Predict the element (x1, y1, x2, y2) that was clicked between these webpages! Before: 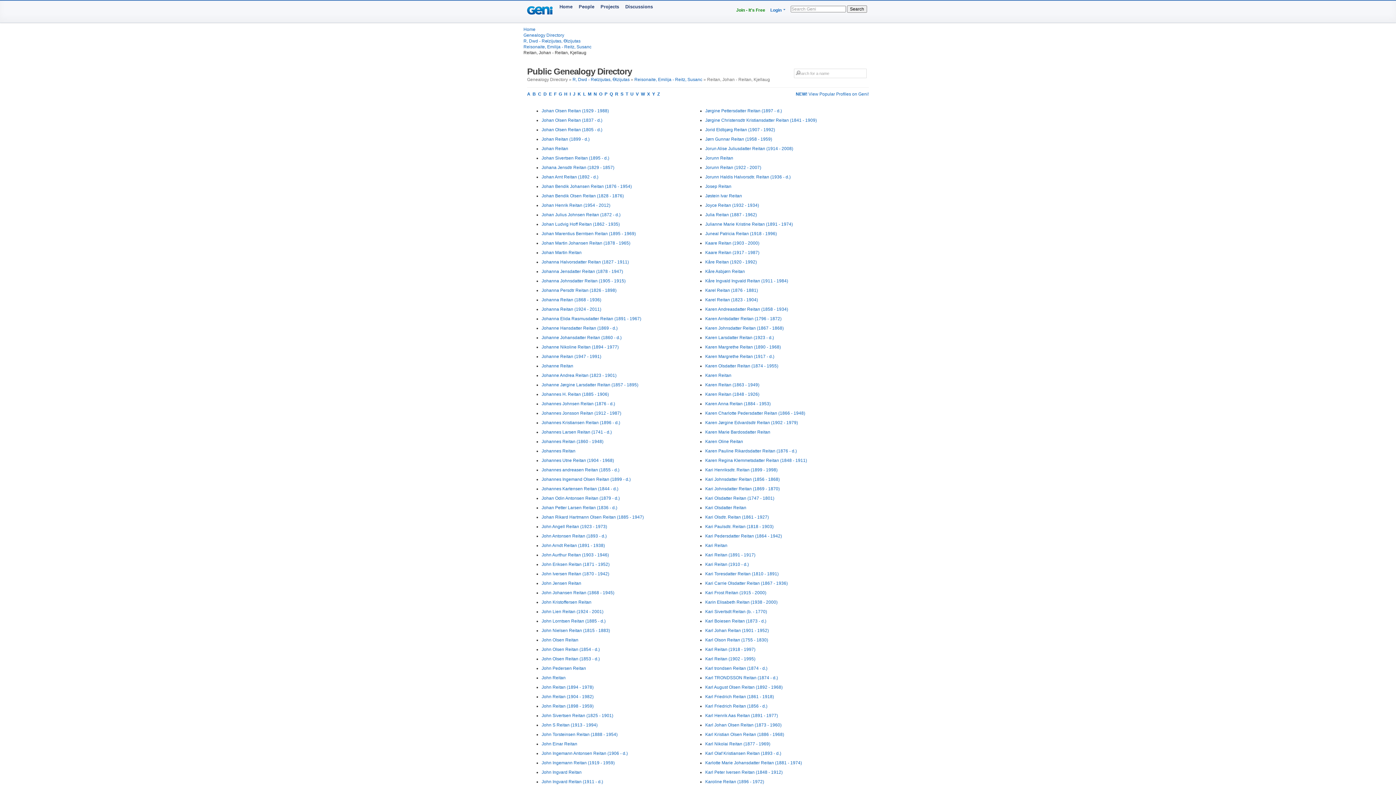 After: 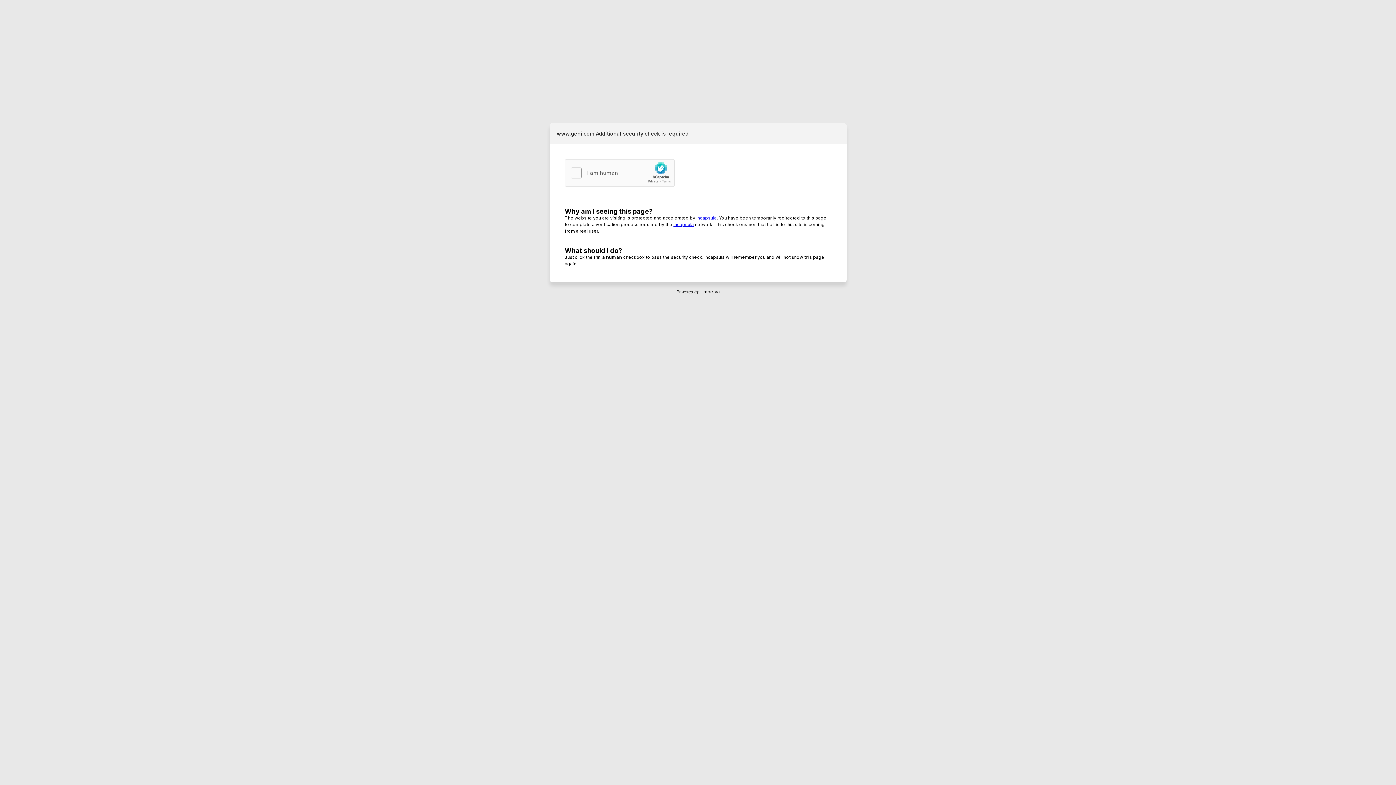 Action: bbox: (541, 685, 593, 690) label: John Reitan (1894 - 1978)